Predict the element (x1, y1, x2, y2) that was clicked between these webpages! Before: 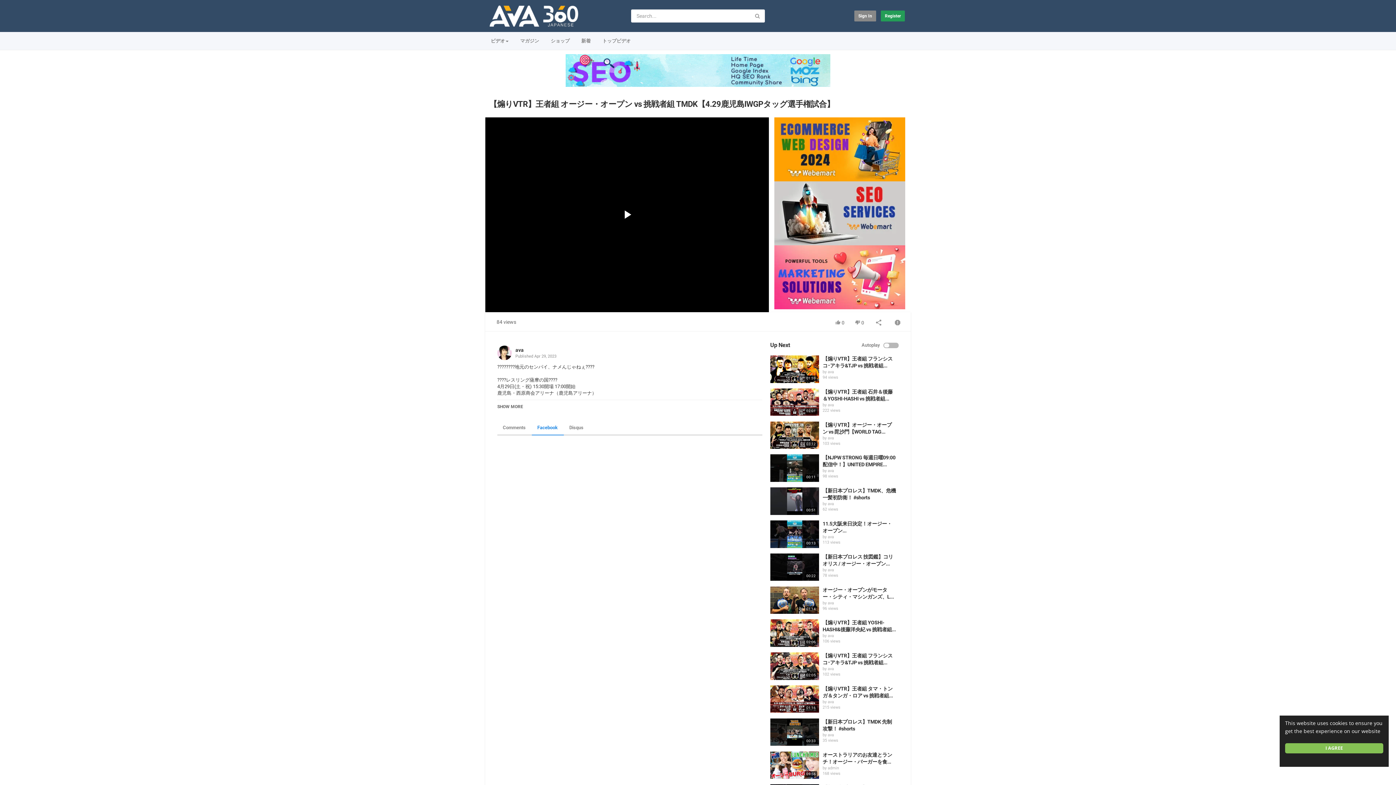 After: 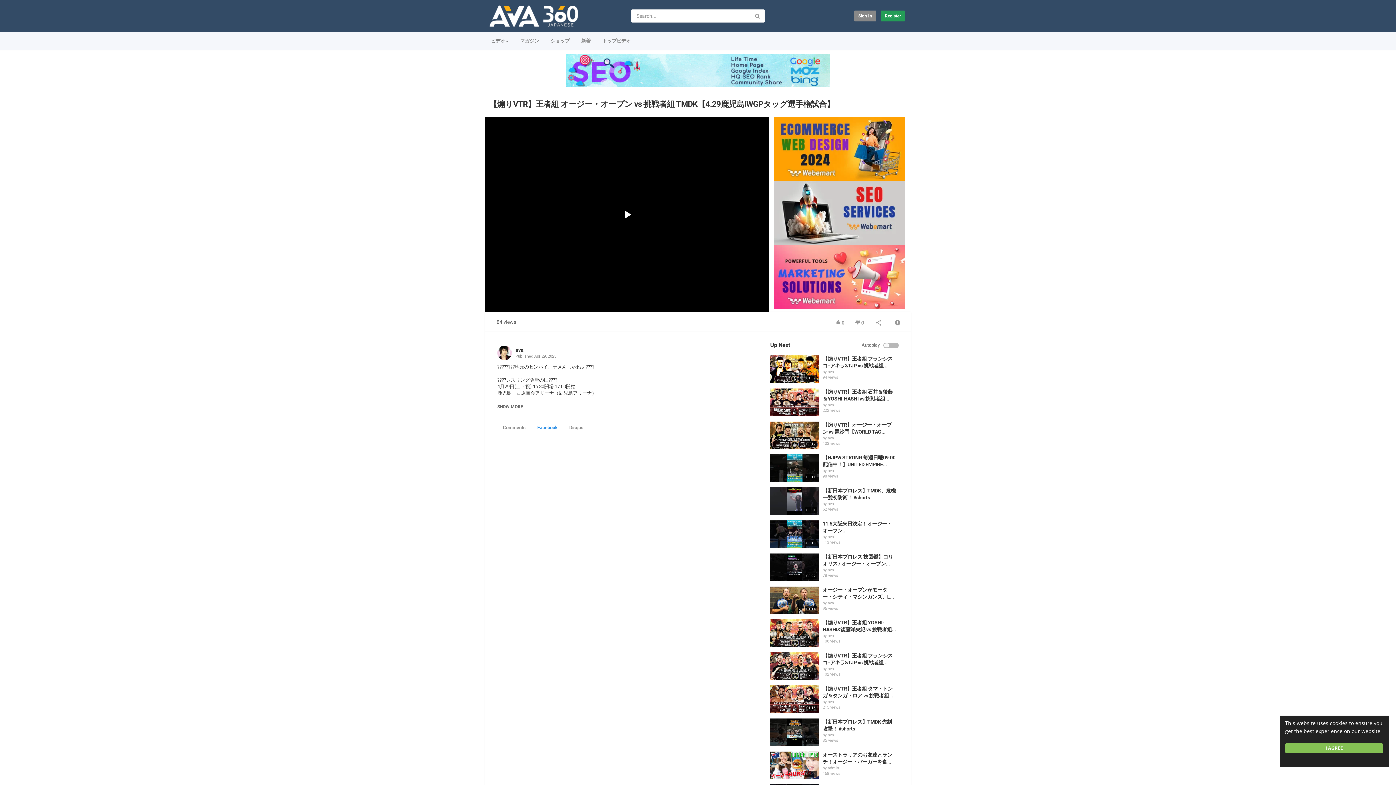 Action: bbox: (774, 146, 905, 151)